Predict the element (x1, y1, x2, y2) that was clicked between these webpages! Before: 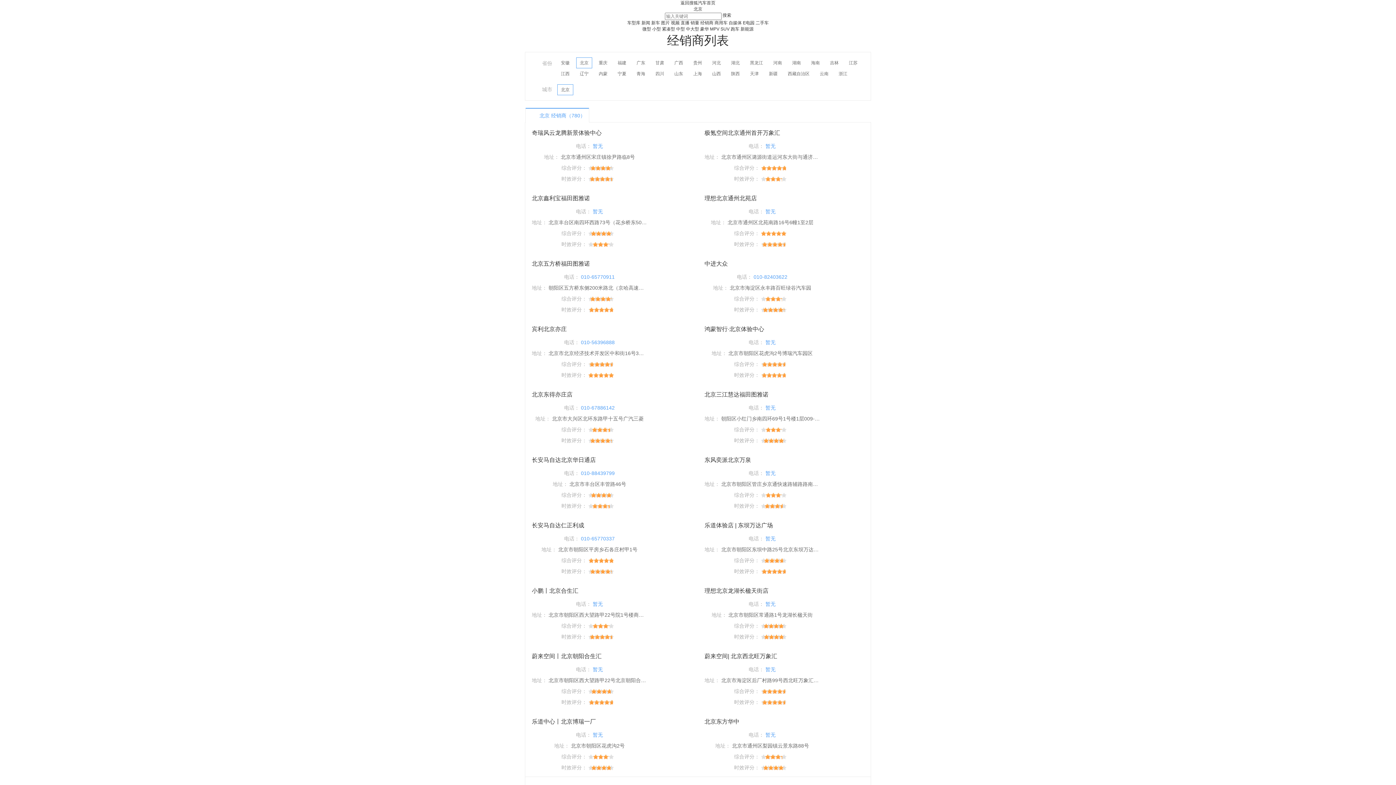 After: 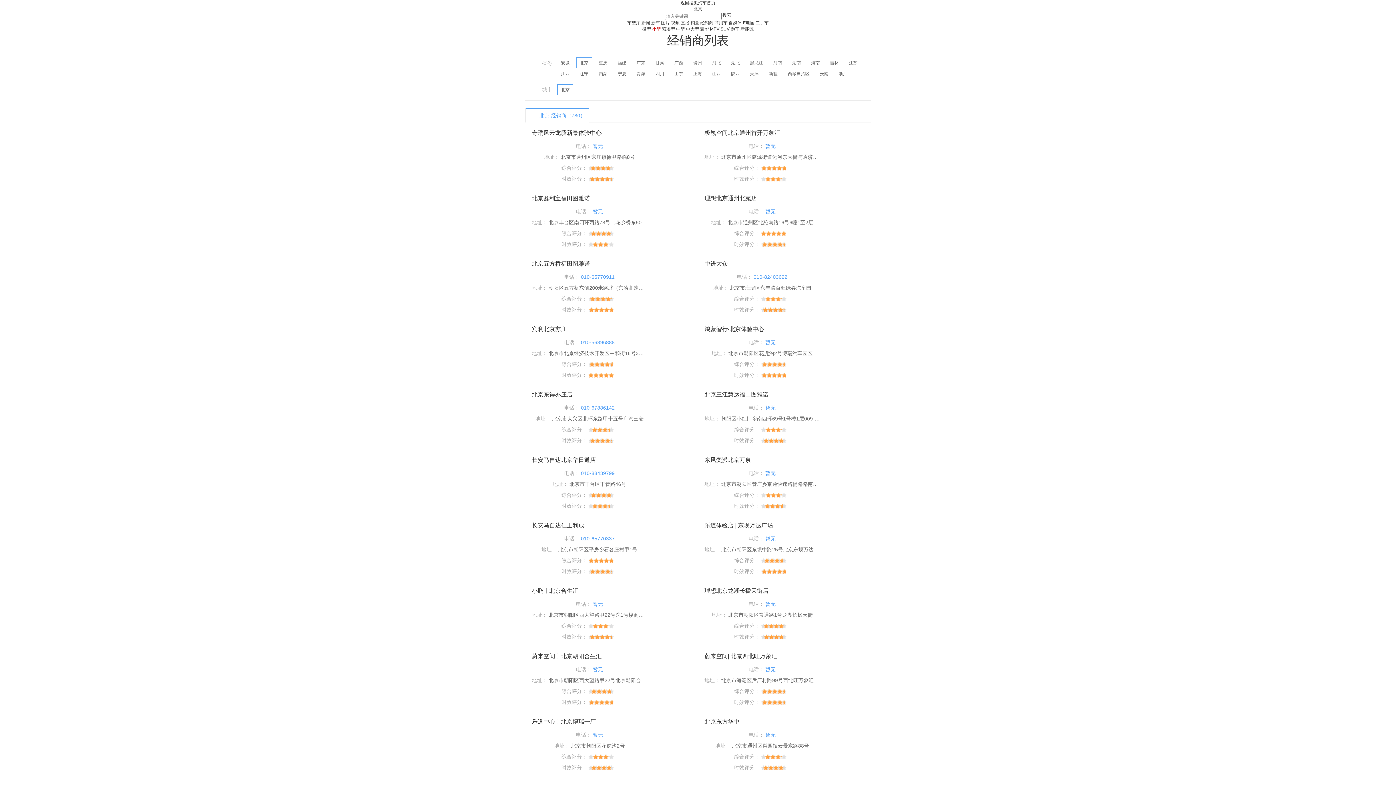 Action: label: 小型 bbox: (652, 26, 661, 31)